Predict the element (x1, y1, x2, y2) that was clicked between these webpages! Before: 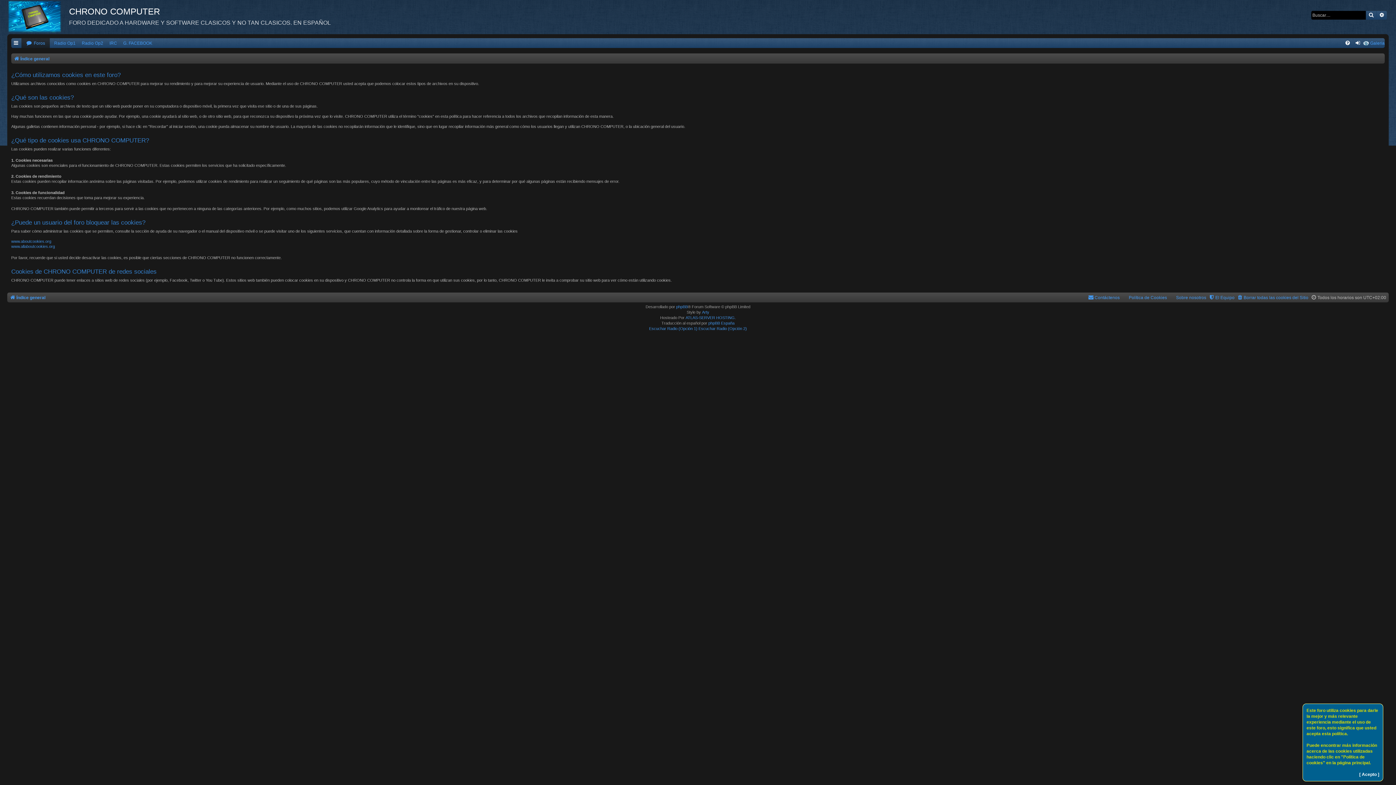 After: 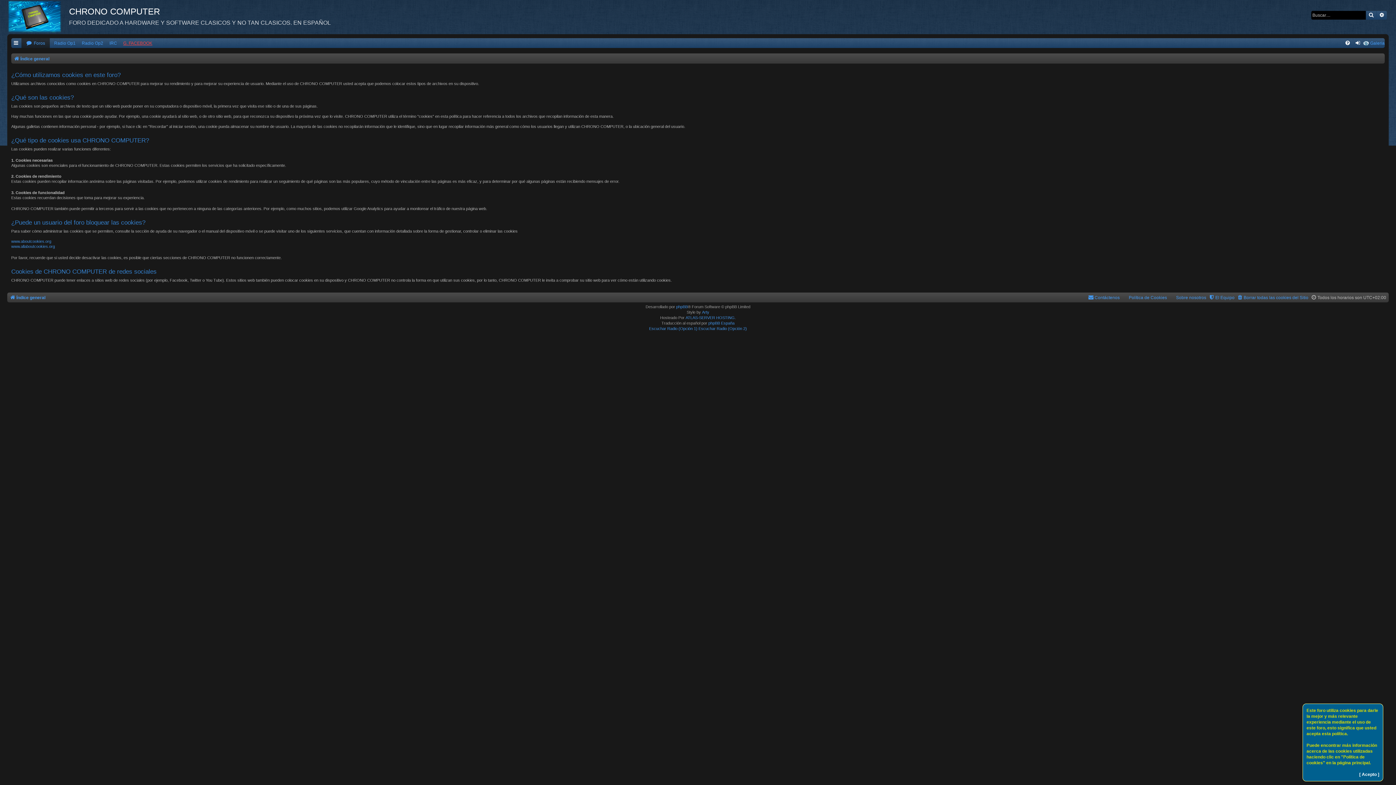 Action: label: G. FACEBOOK bbox: (121, 38, 154, 48)